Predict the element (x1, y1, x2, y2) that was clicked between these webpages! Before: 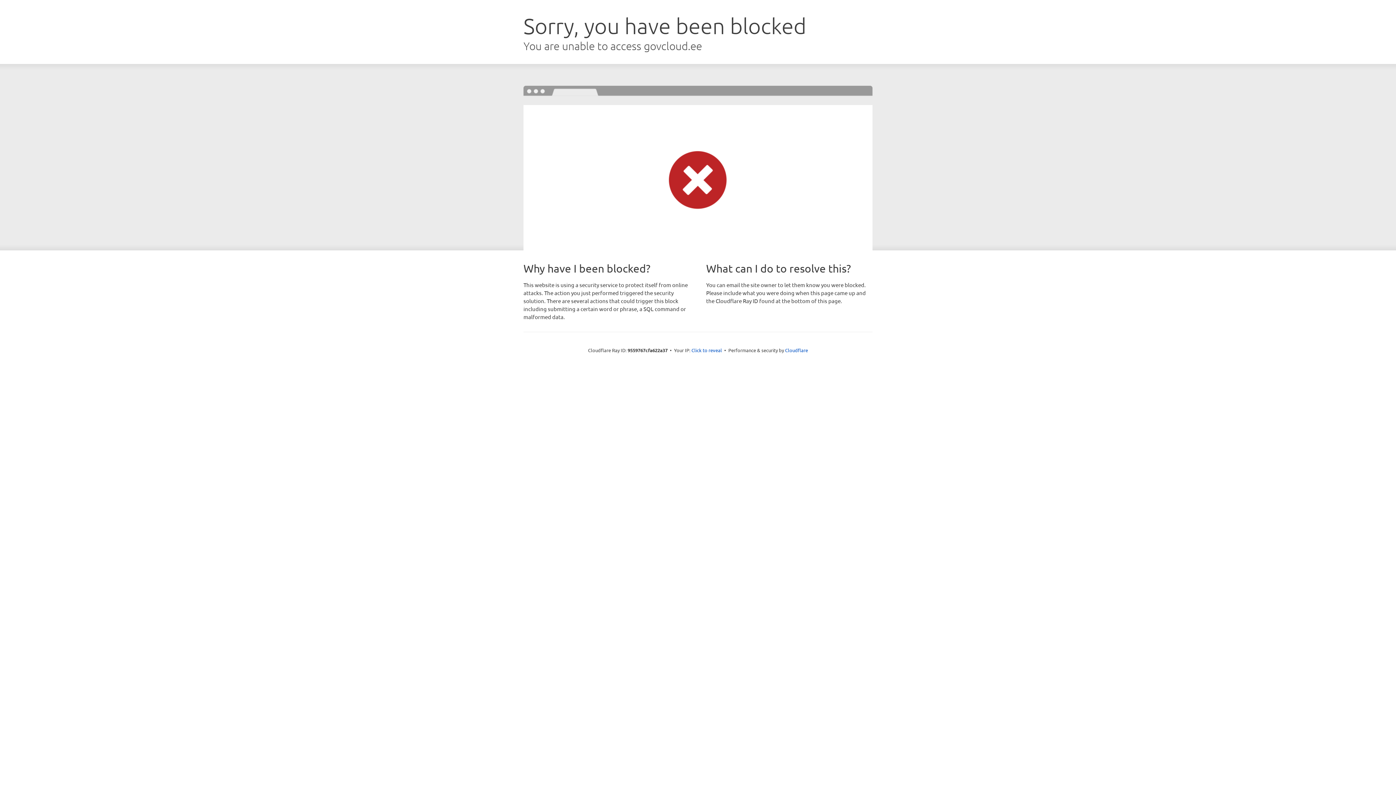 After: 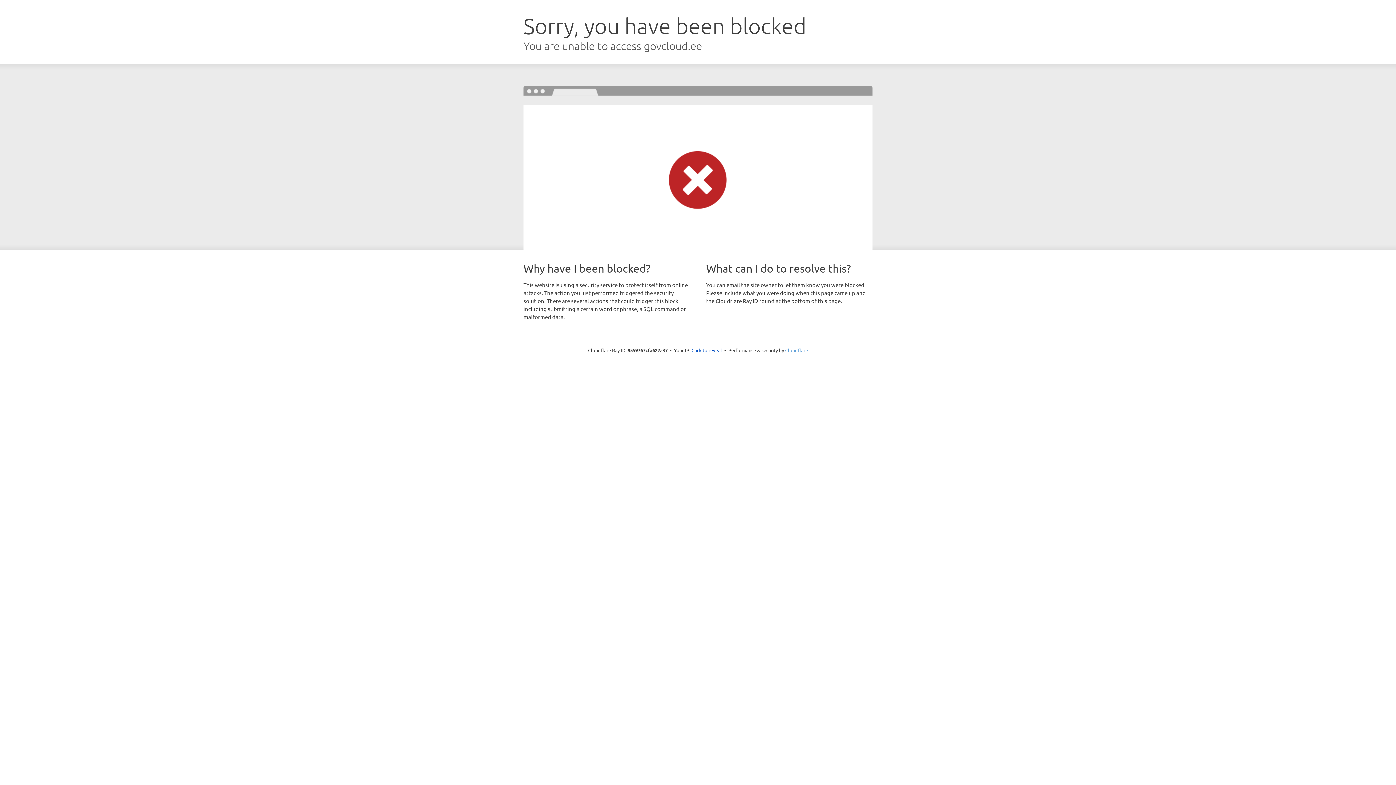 Action: bbox: (785, 347, 808, 353) label: Cloudflare